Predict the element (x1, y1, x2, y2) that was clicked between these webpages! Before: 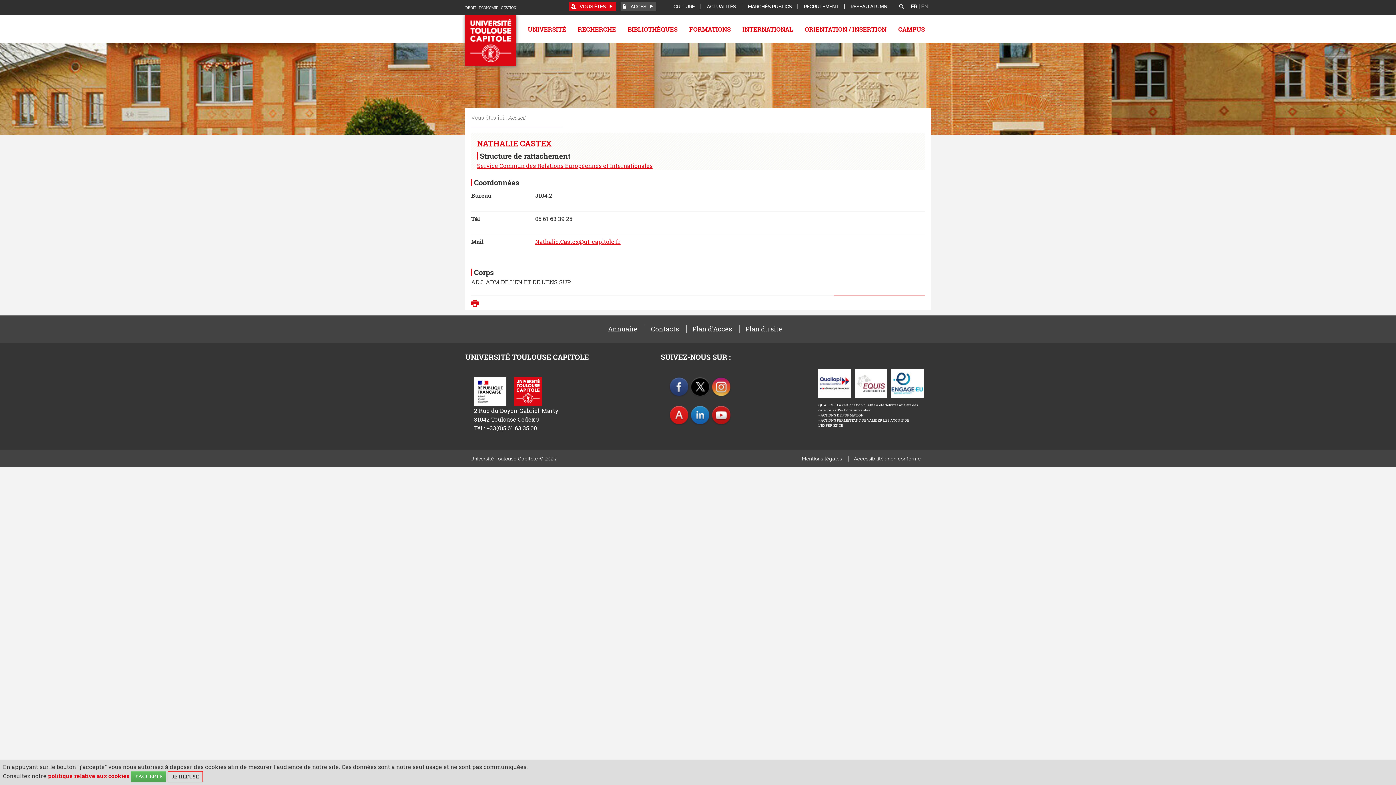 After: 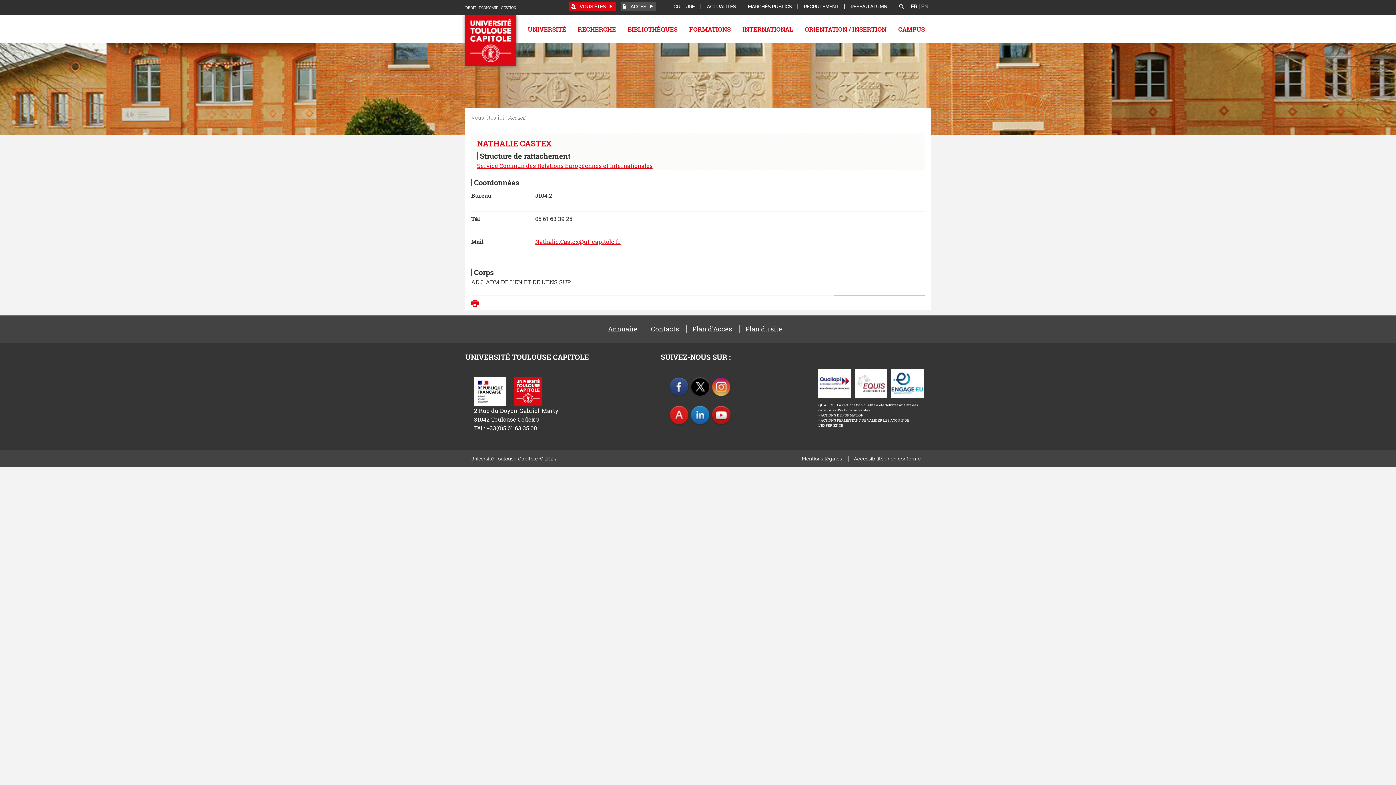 Action: label: JE REFUSE bbox: (167, 771, 202, 782)